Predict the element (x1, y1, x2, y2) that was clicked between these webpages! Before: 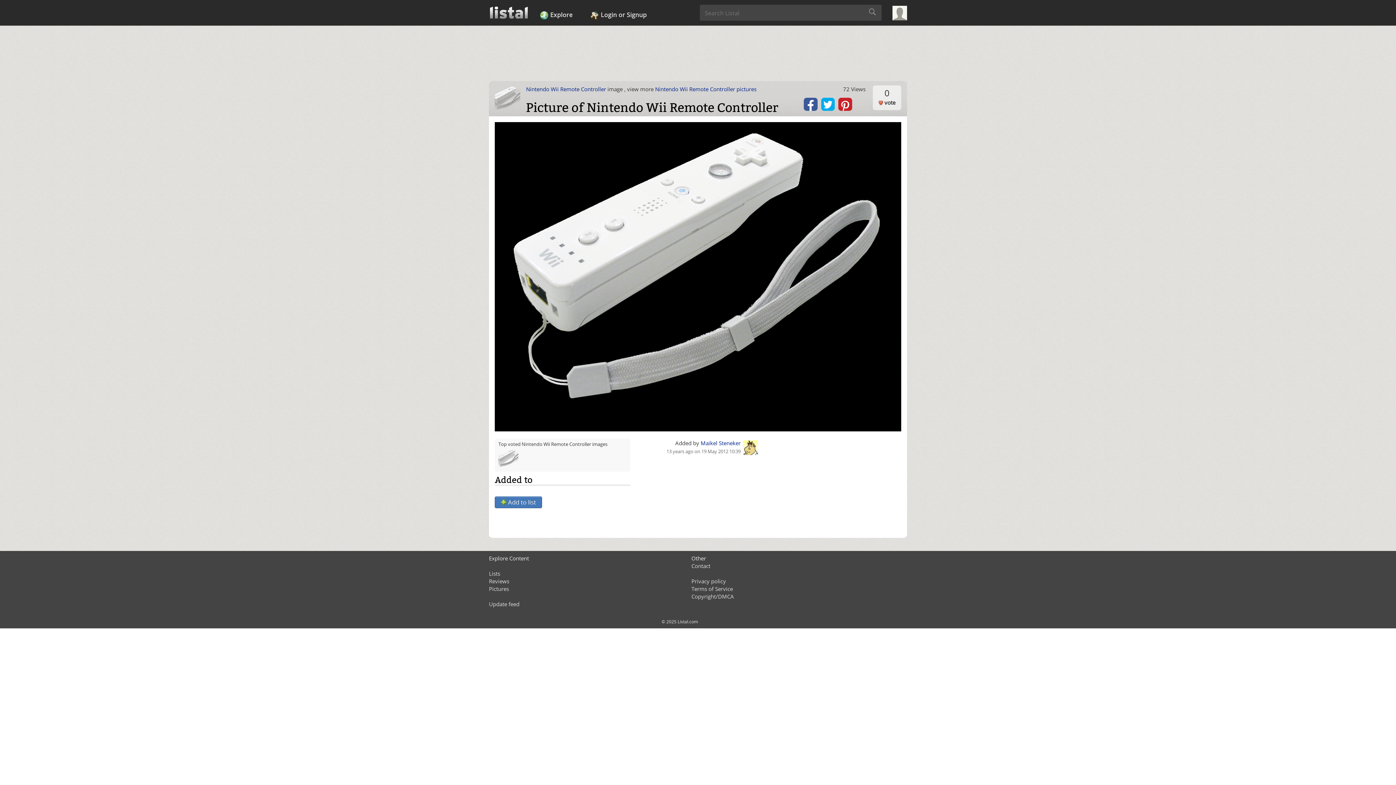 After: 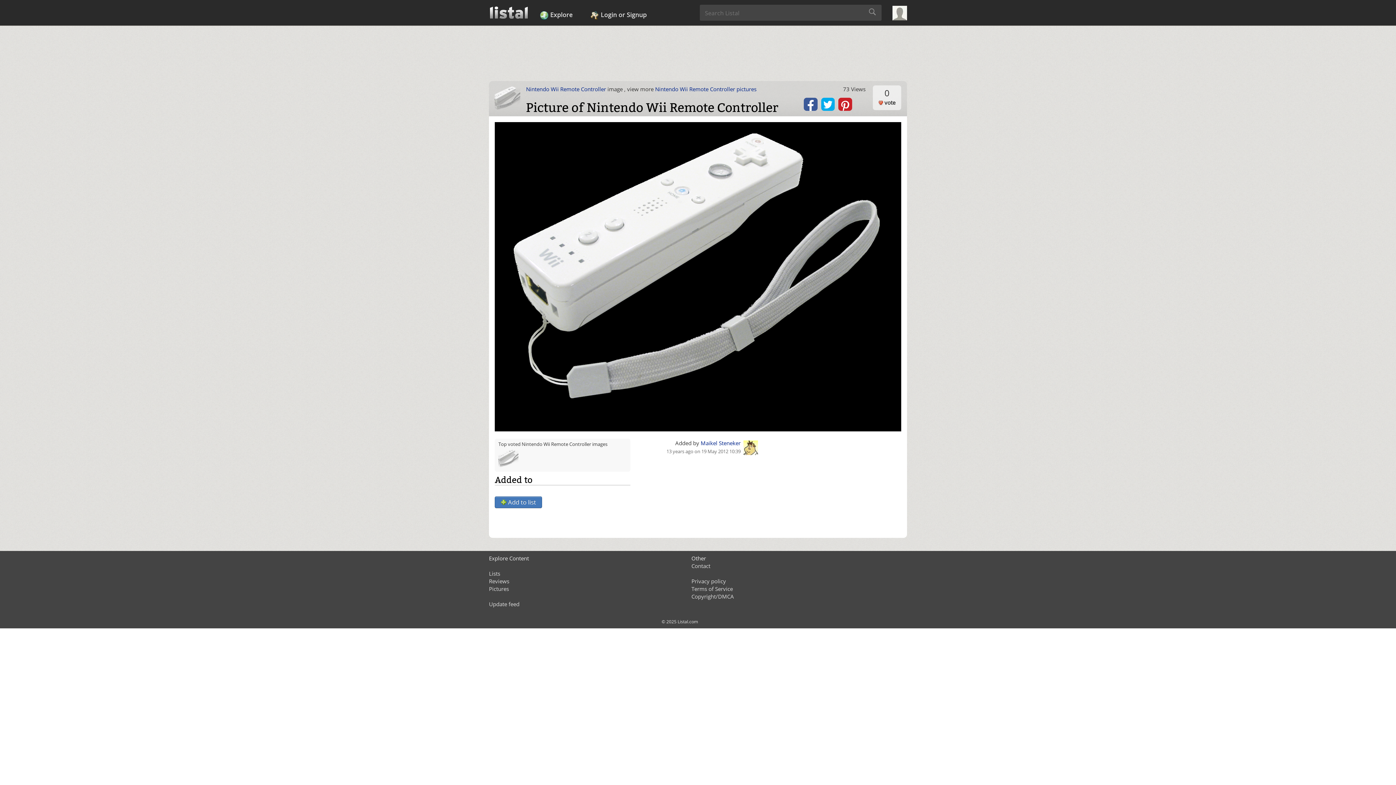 Action: bbox: (498, 453, 522, 461)